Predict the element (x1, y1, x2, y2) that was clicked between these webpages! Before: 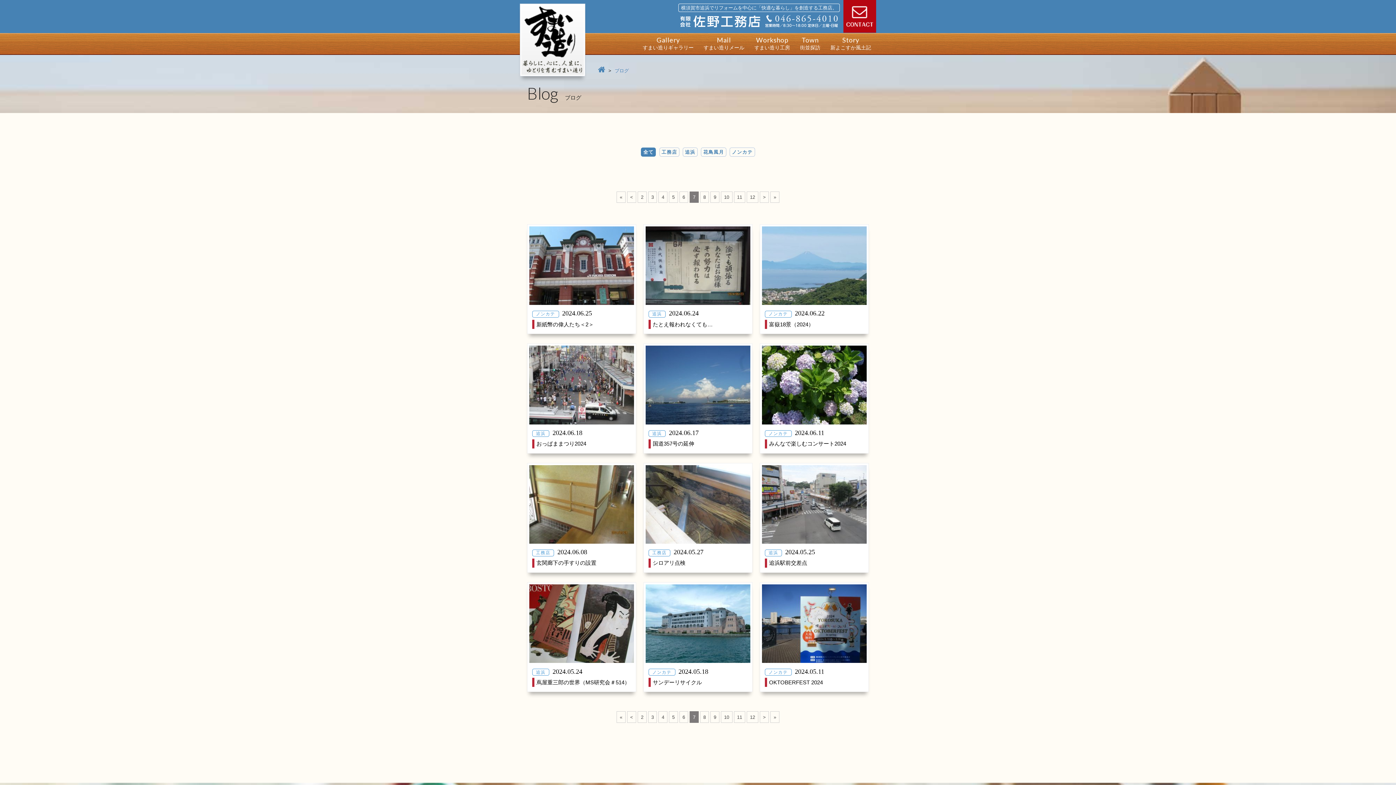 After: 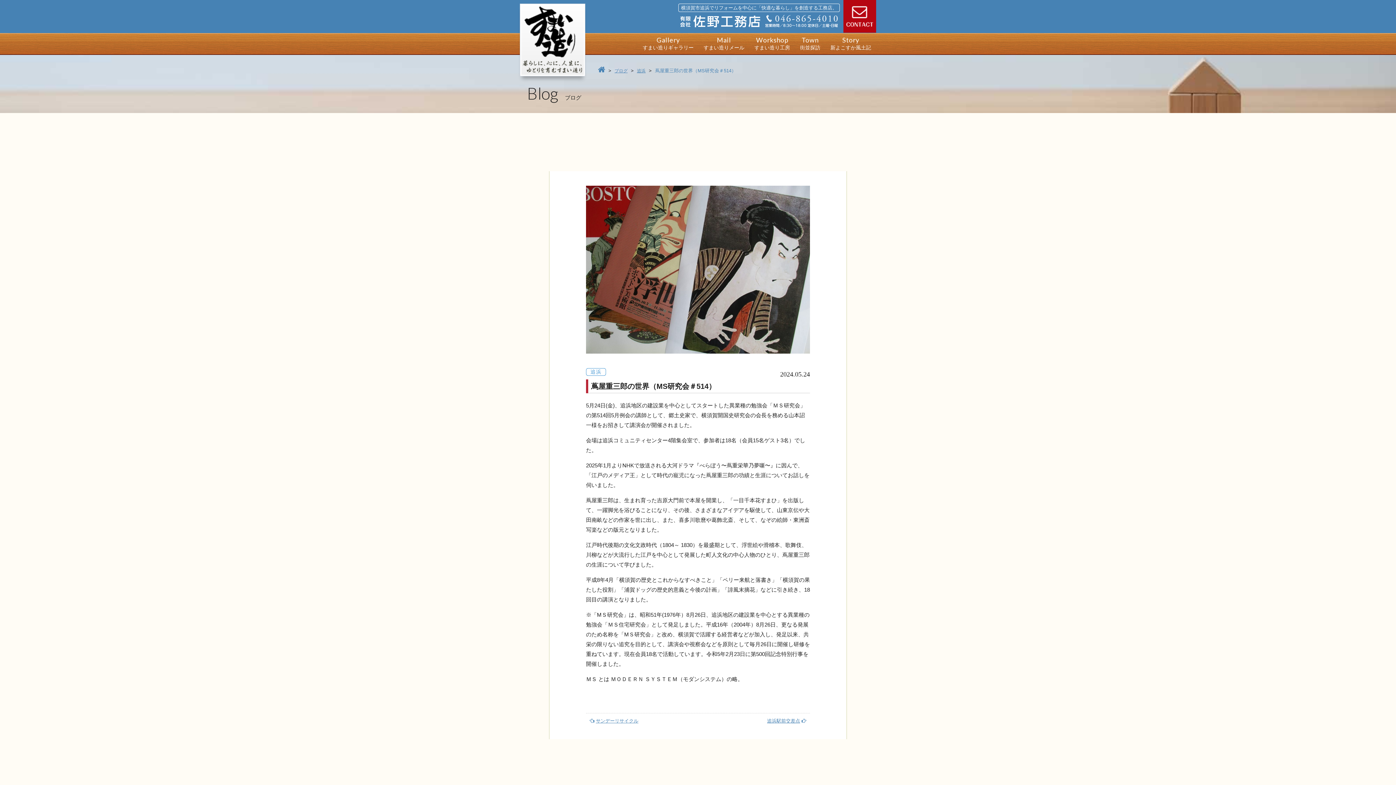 Action: label: 追浜

 2024.05.24
蔦屋重三郎の世界（MS研究会＃514） bbox: (527, 582, 636, 692)